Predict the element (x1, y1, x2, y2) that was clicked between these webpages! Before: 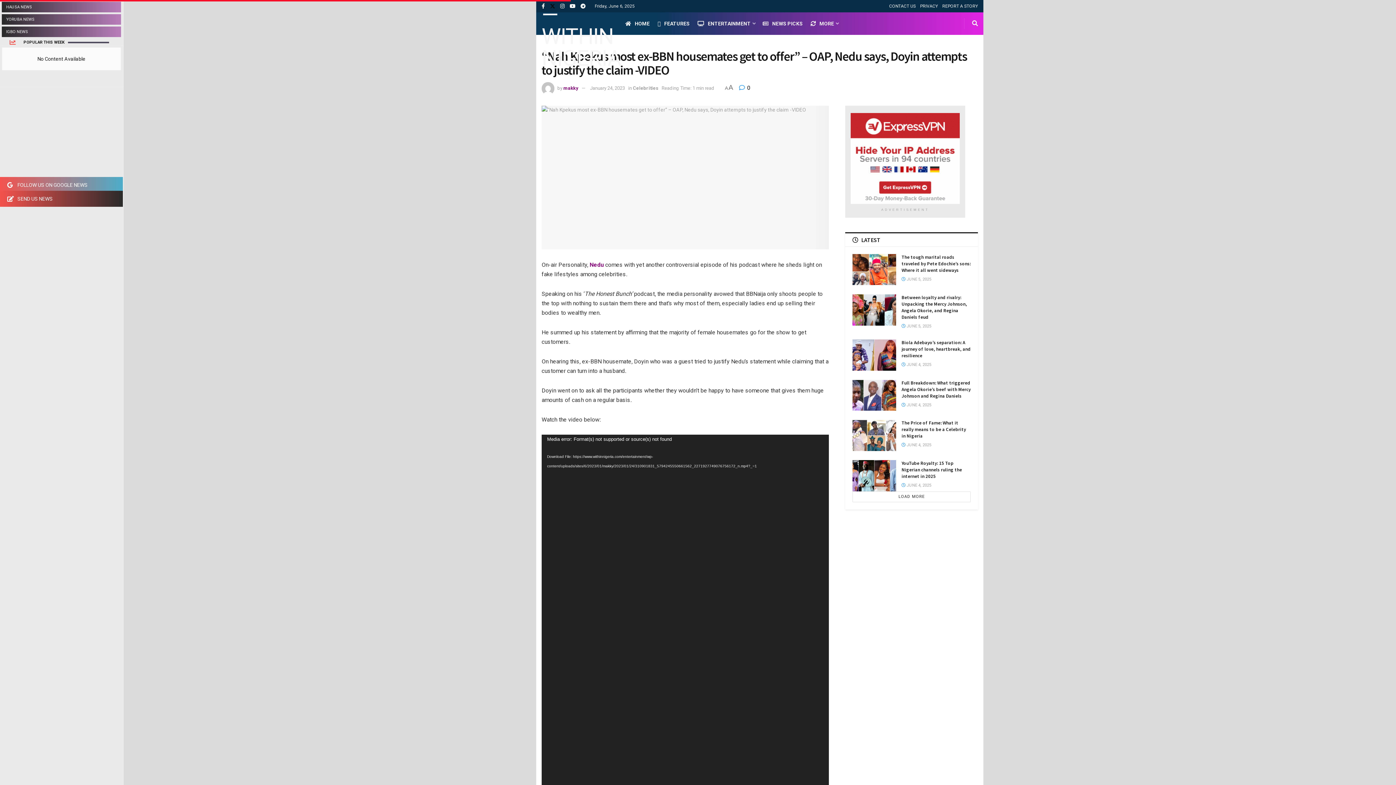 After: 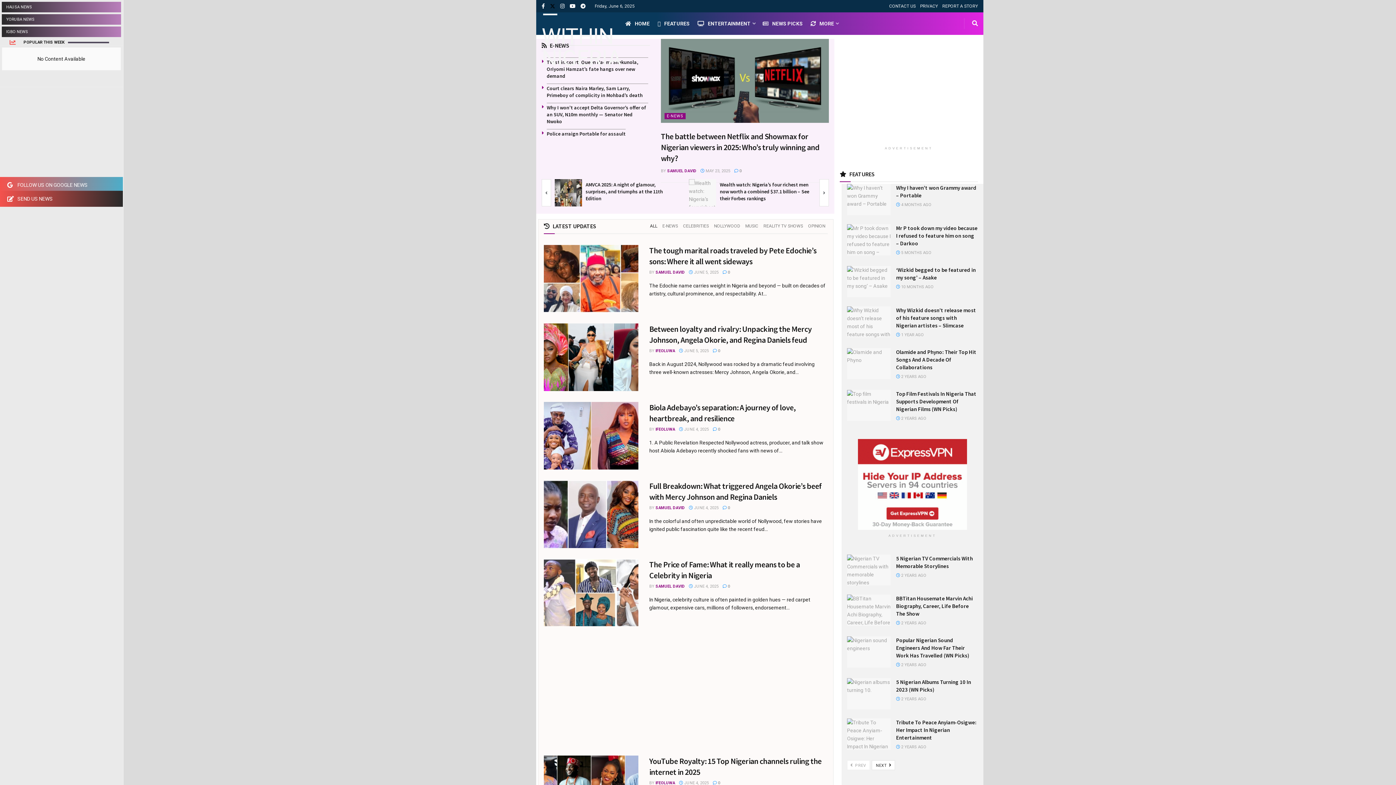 Action: bbox: (541, -23, 612, 70) label: Visit Homepage